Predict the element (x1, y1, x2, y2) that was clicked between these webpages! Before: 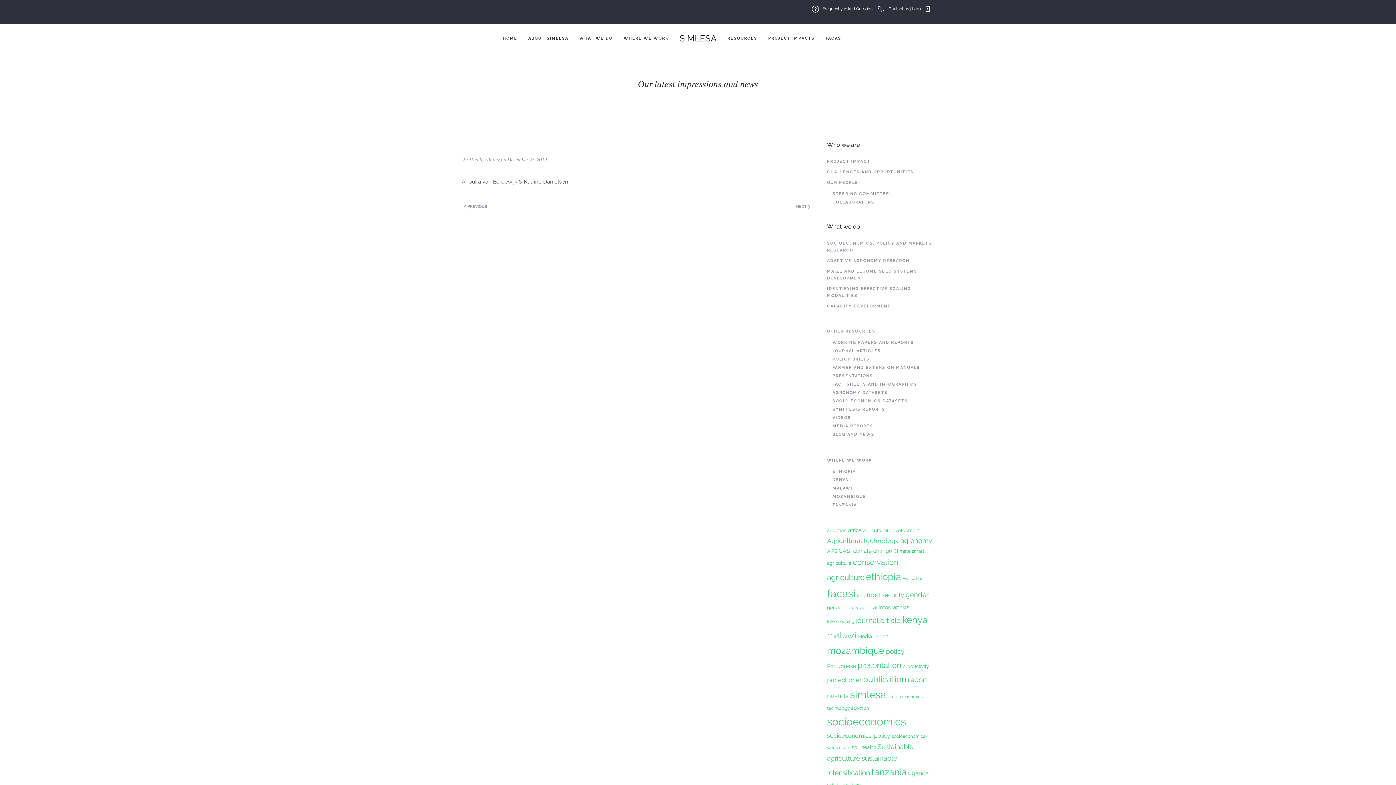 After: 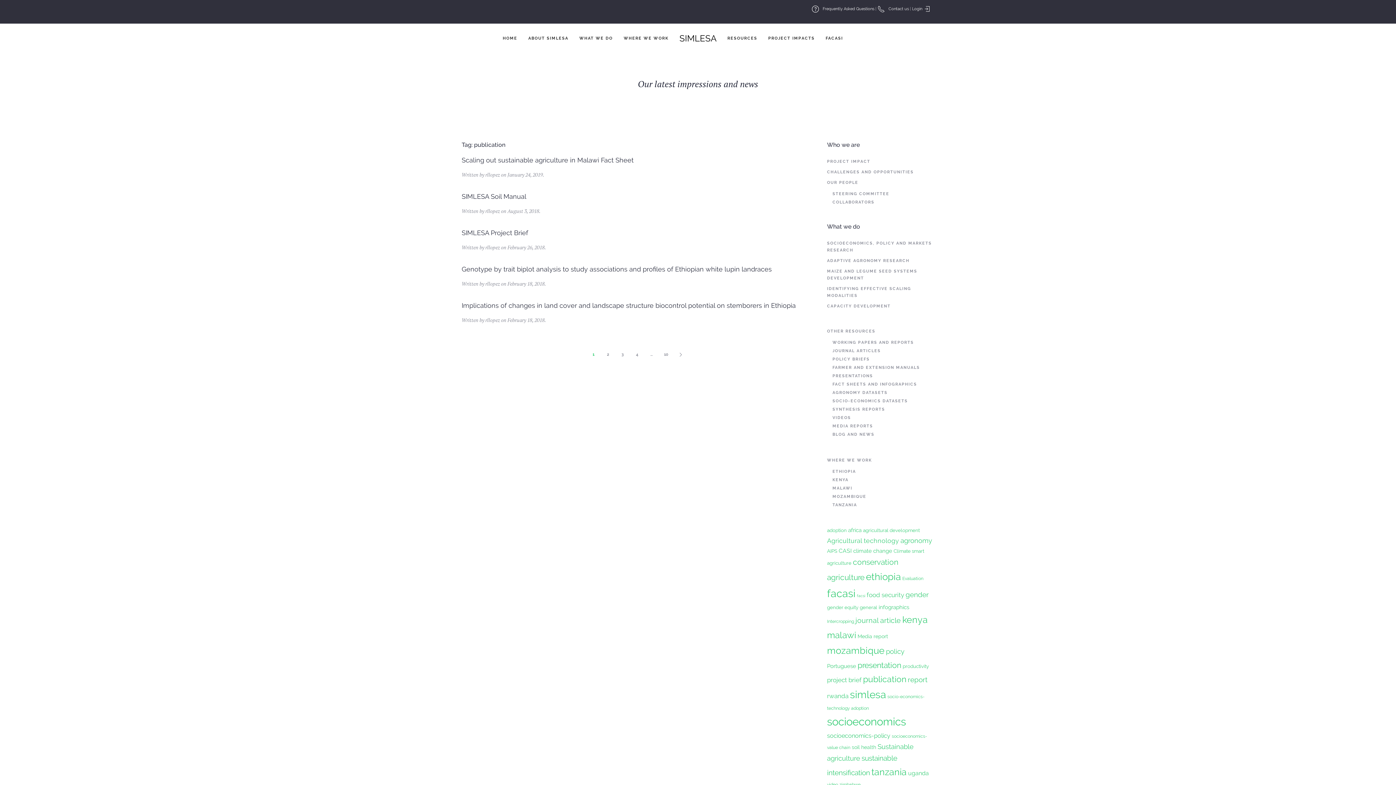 Action: label: publication (49 items) bbox: (863, 674, 906, 684)